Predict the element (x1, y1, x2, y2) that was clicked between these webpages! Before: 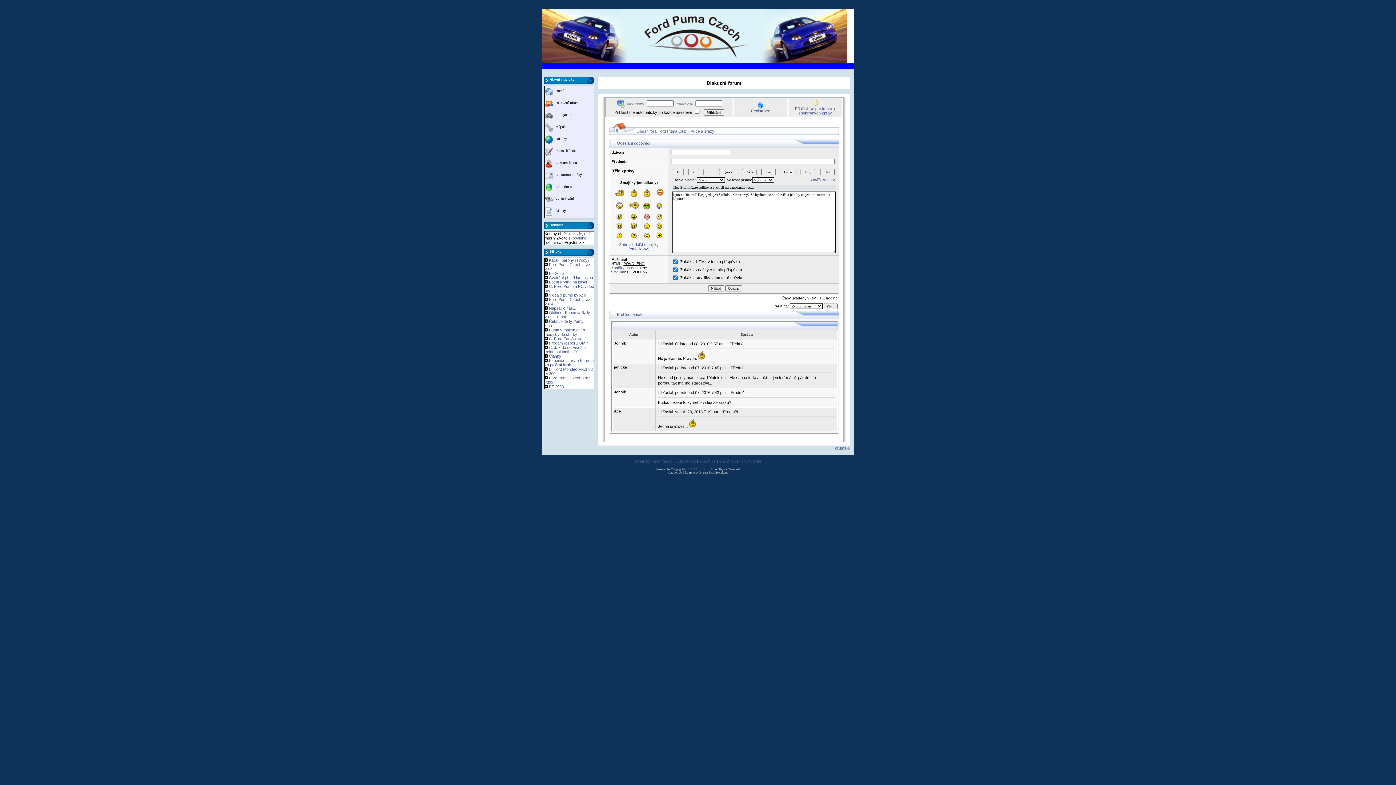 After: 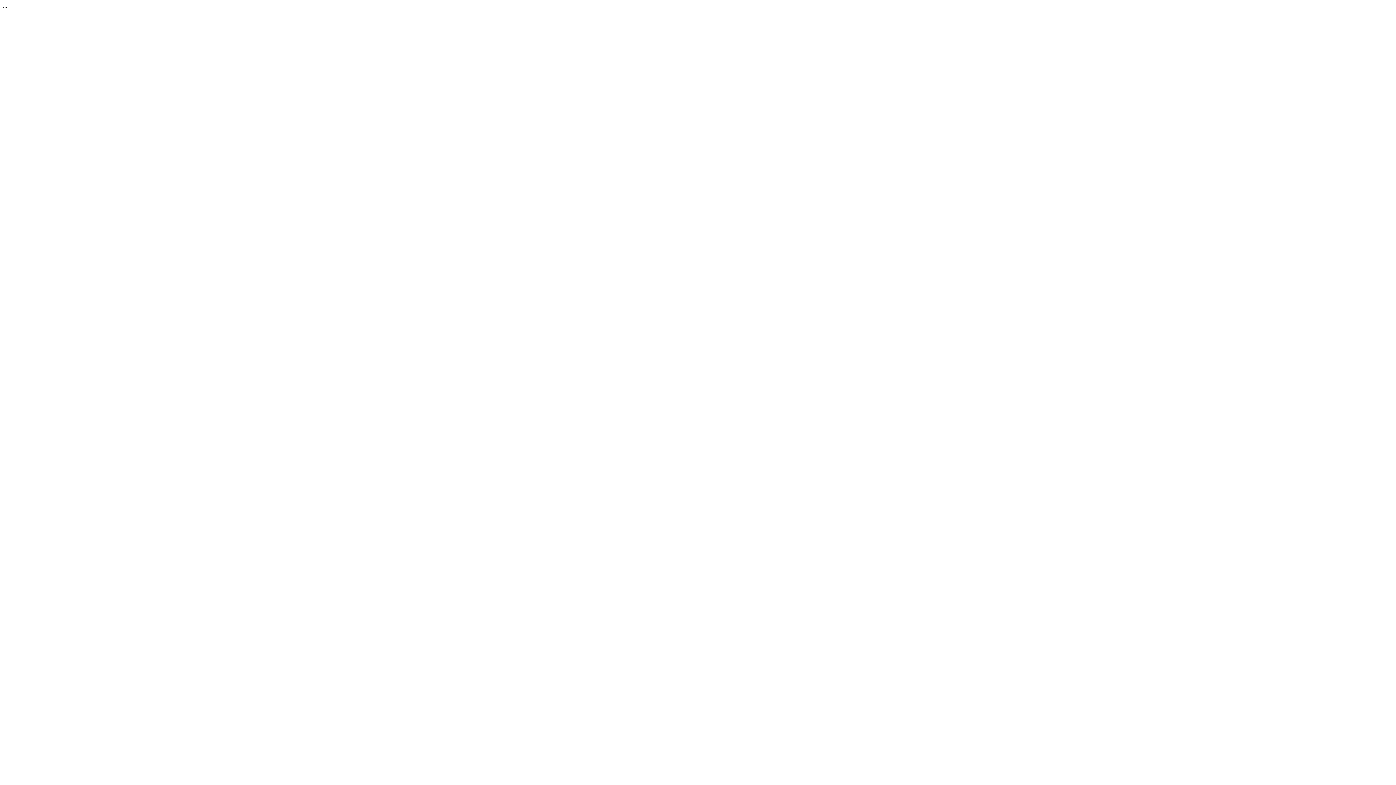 Action: bbox: (698, 459, 716, 463) label: SKsoft.cz